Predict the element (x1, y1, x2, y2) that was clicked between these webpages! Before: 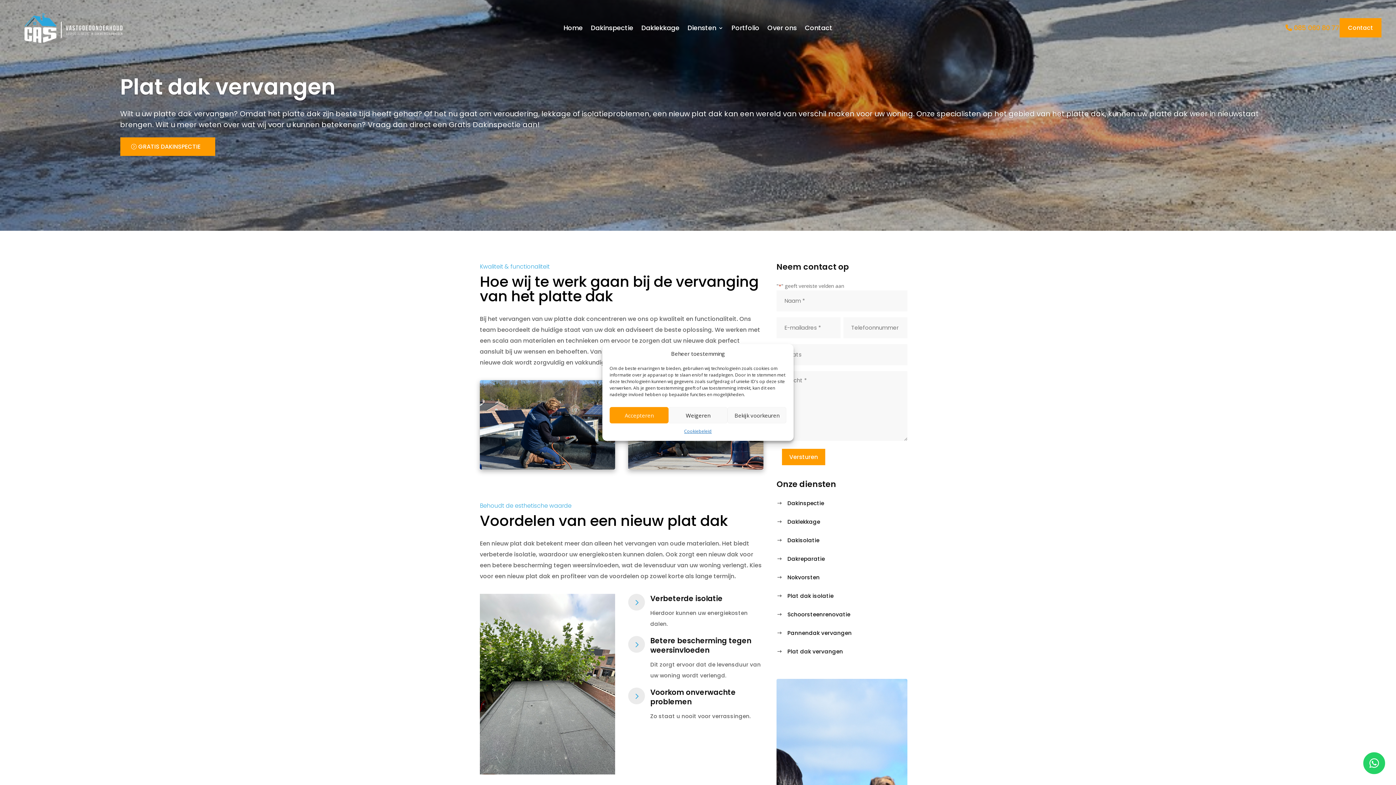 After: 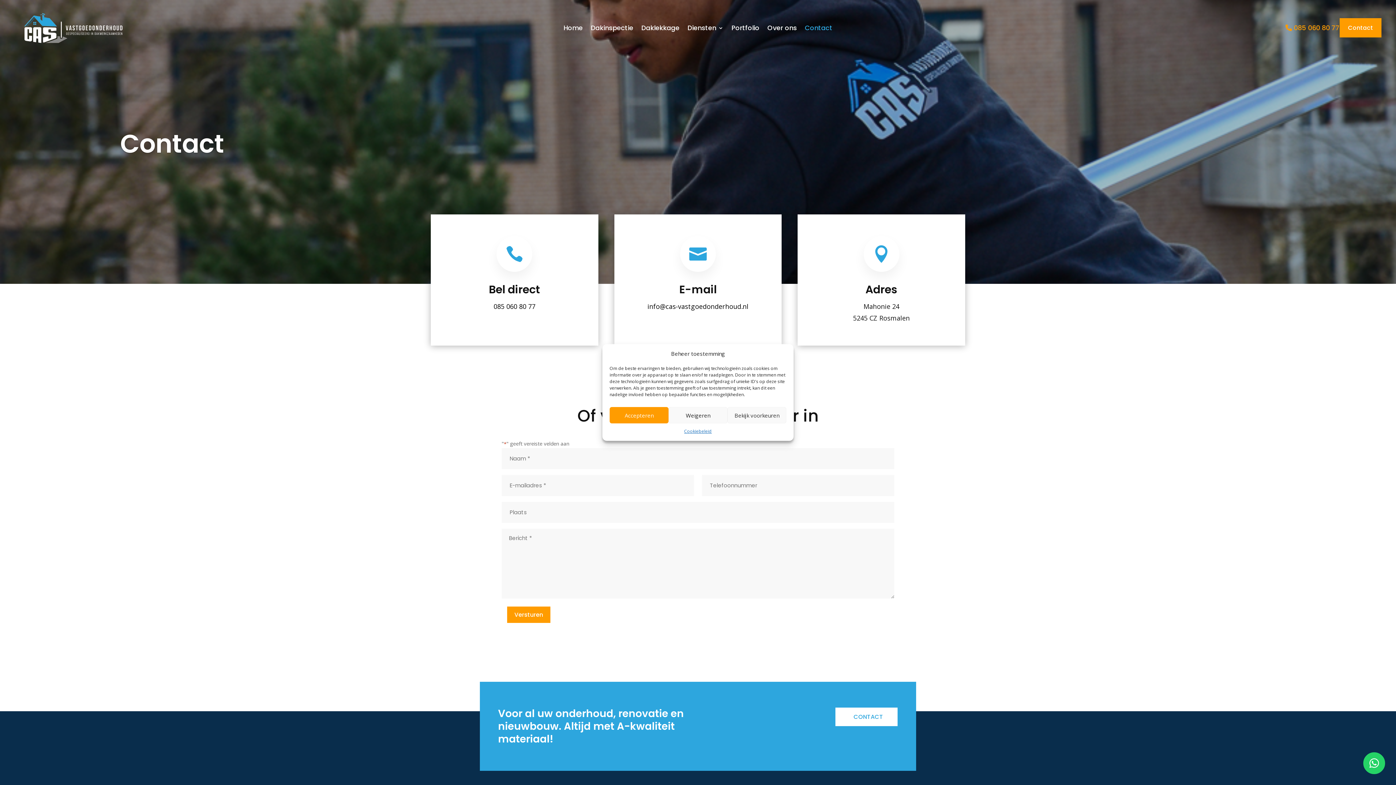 Action: label: Plat dak vervangen bbox: (120, 71, 335, 102)